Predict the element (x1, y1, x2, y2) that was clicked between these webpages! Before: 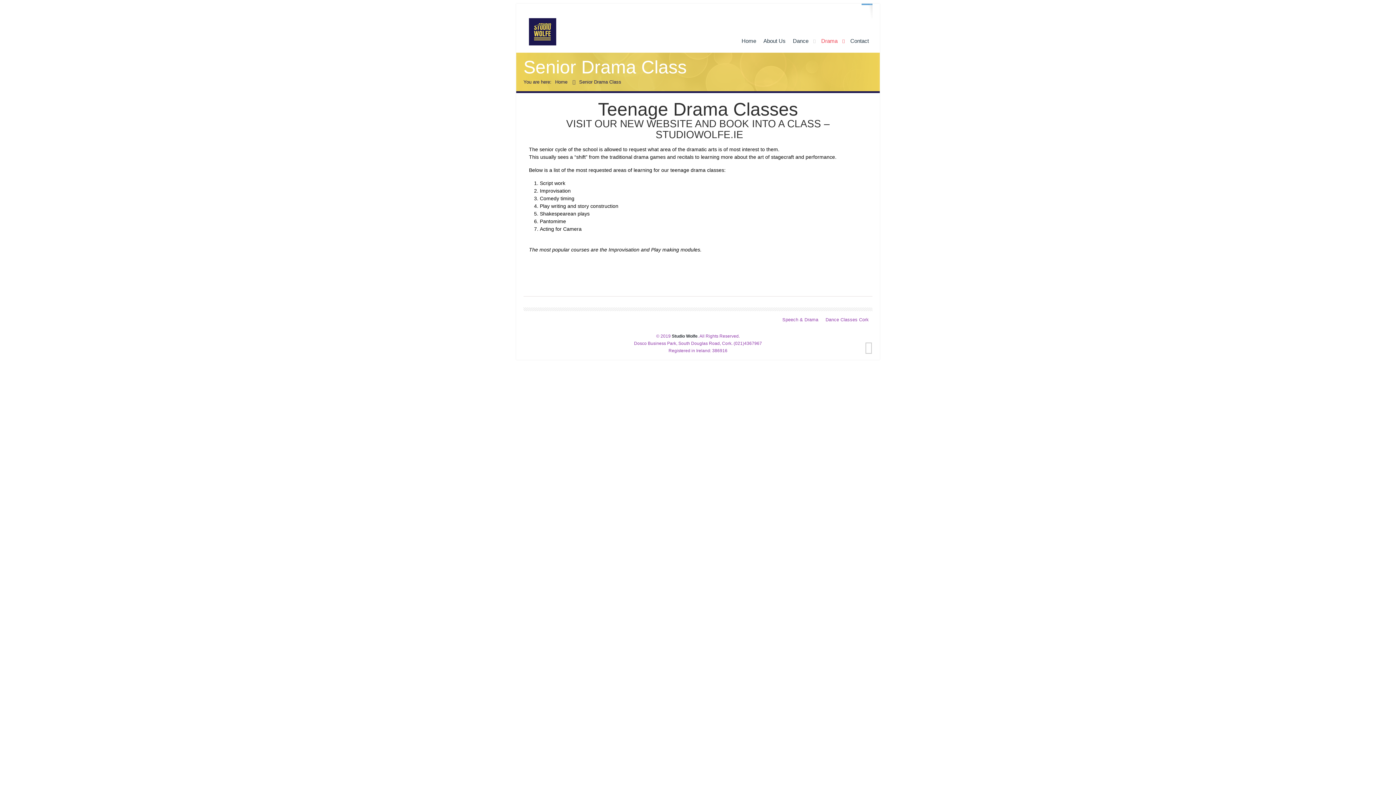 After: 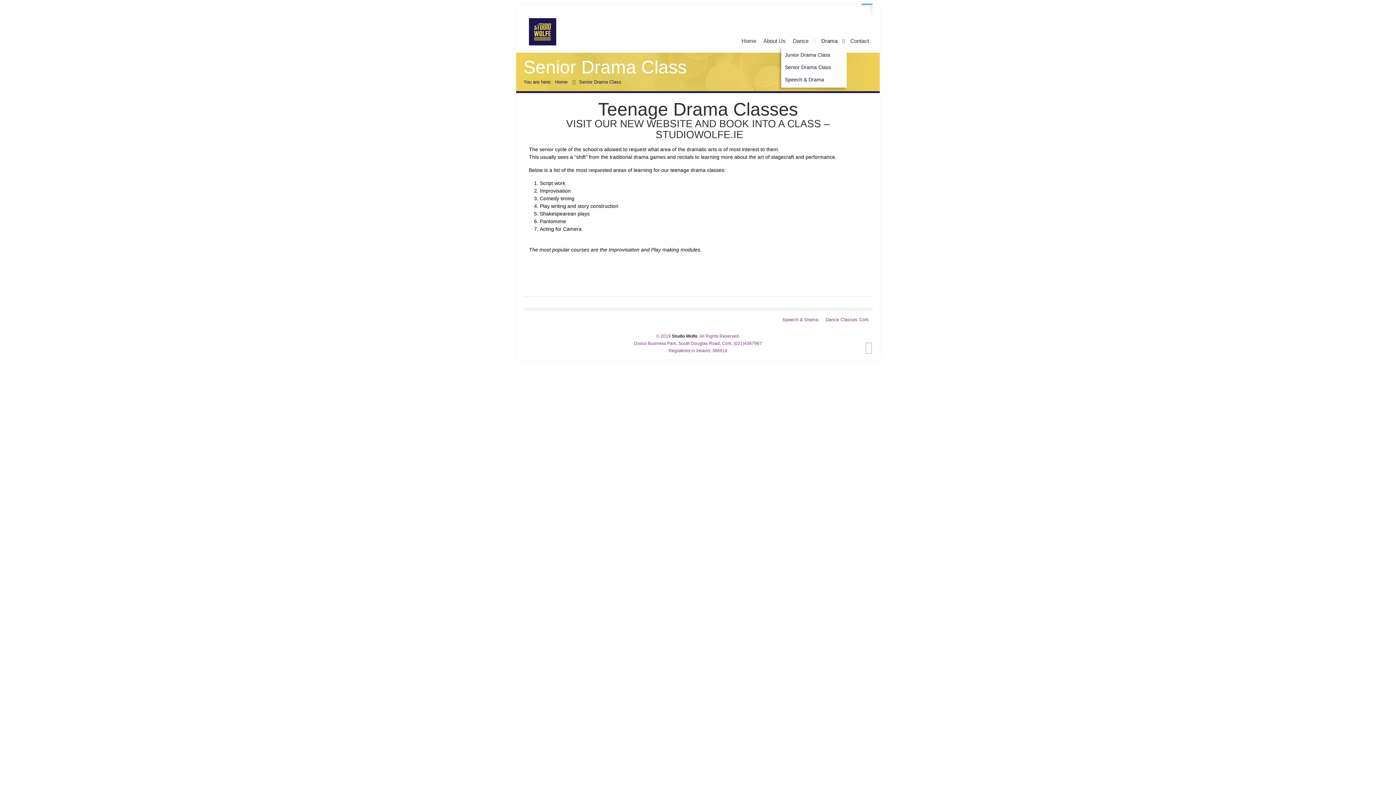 Action: label: Drama bbox: (817, 34, 846, 47)